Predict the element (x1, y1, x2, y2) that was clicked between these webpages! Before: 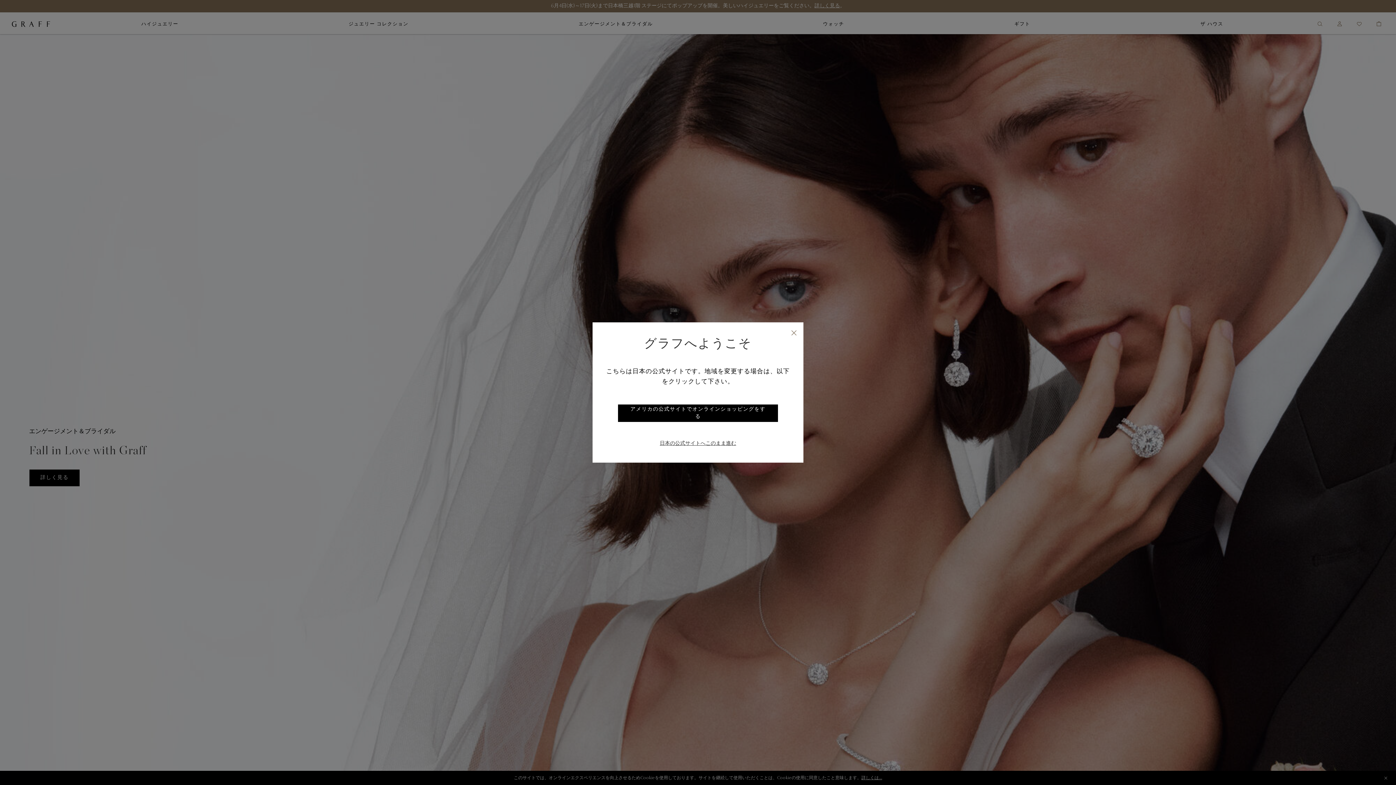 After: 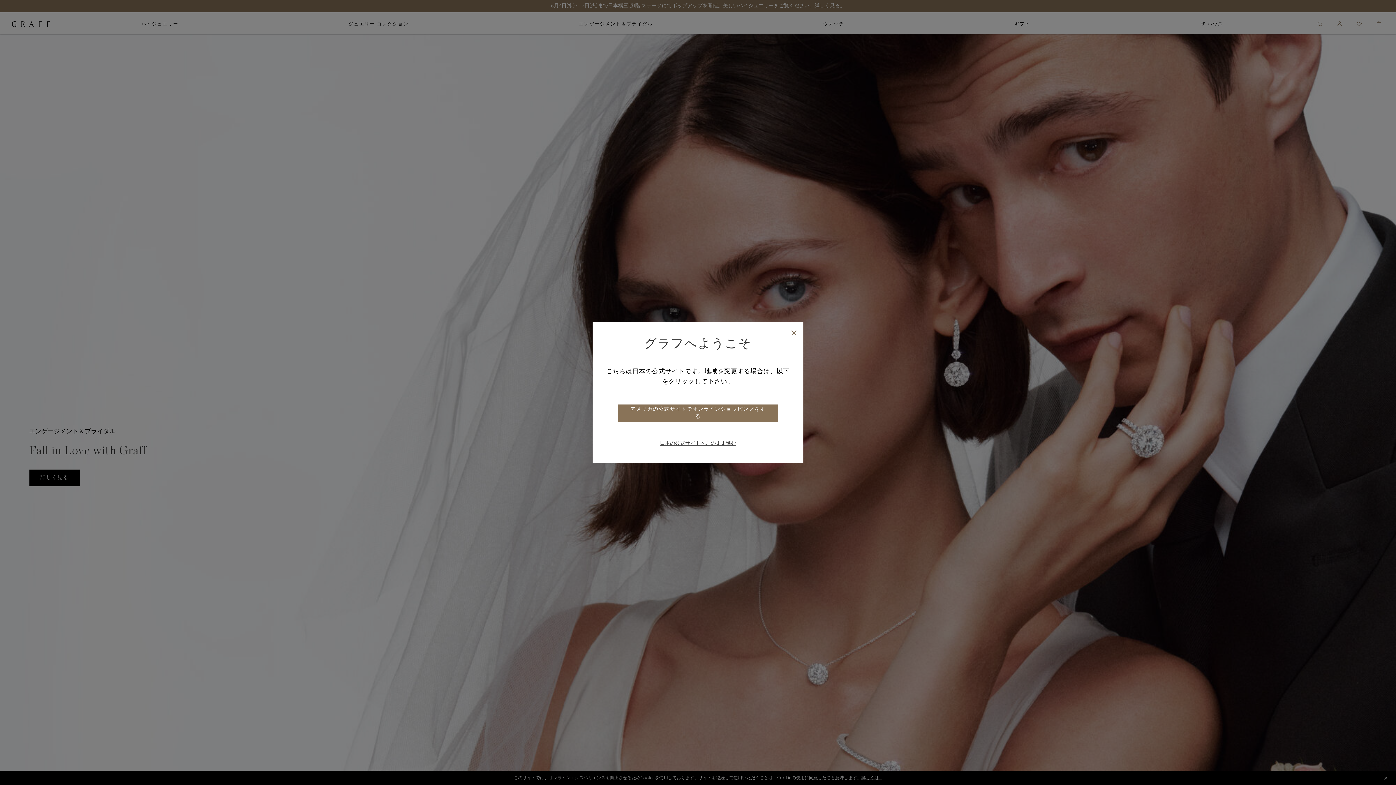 Action: label: アメリカの公式サイトでオンラインショッピングをする bbox: (618, 404, 778, 422)